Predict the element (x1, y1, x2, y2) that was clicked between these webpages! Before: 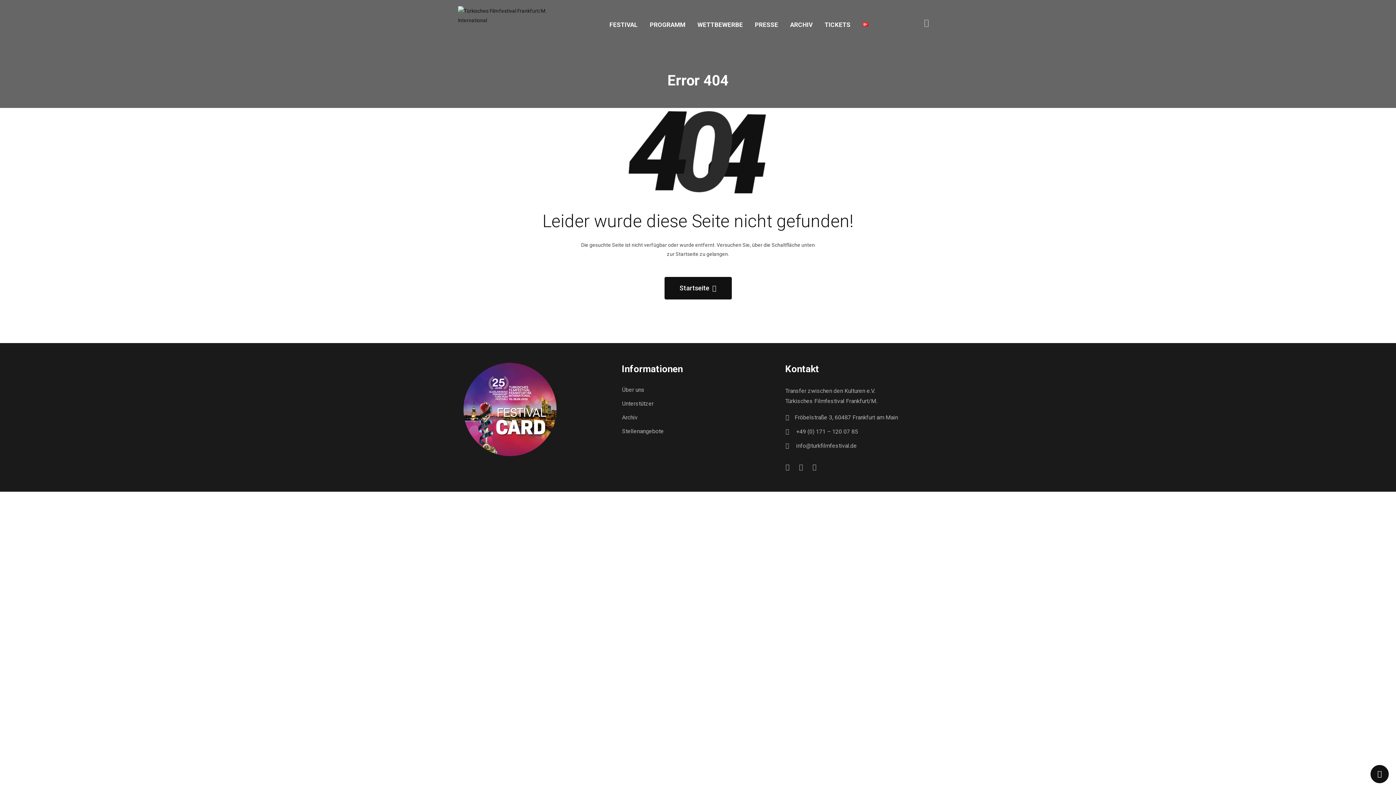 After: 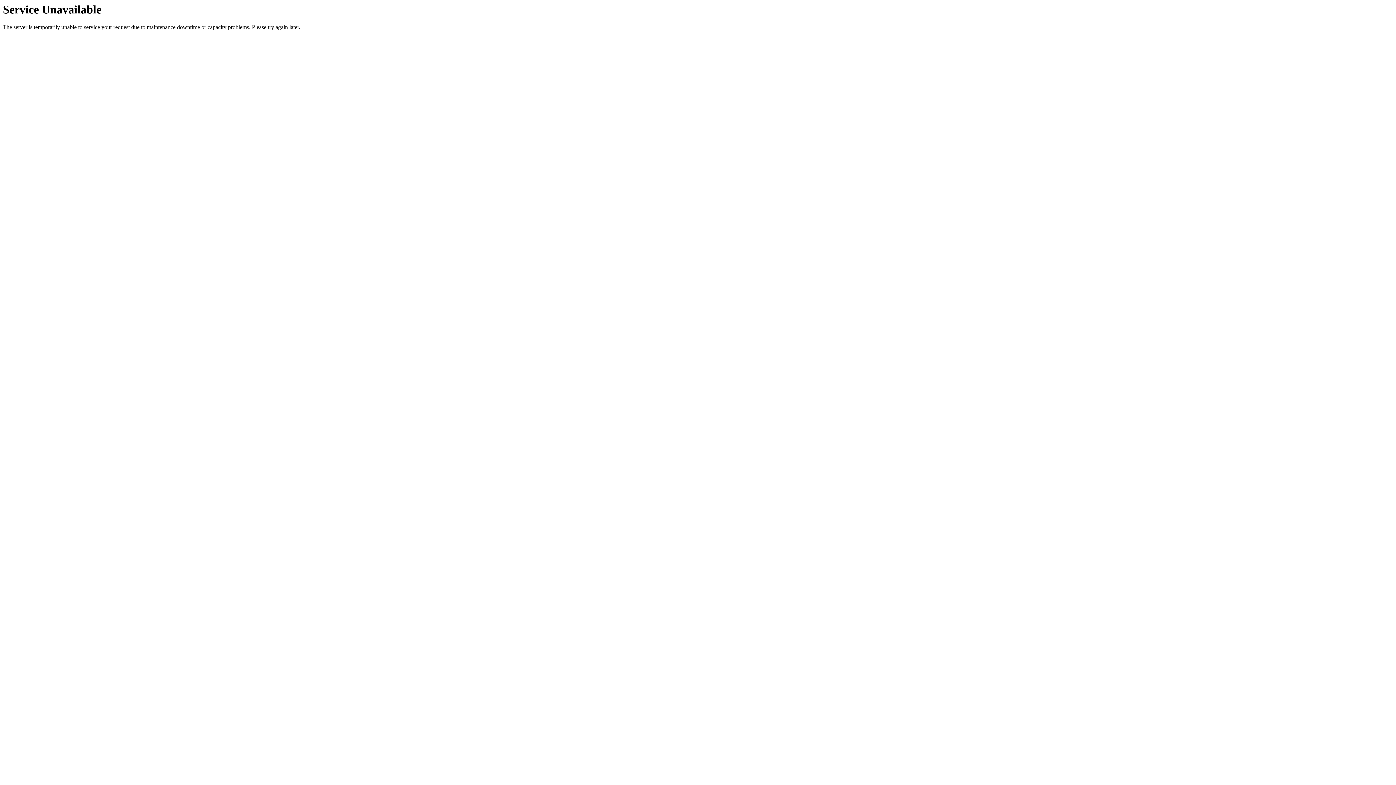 Action: label: Startseite bbox: (664, 277, 731, 299)